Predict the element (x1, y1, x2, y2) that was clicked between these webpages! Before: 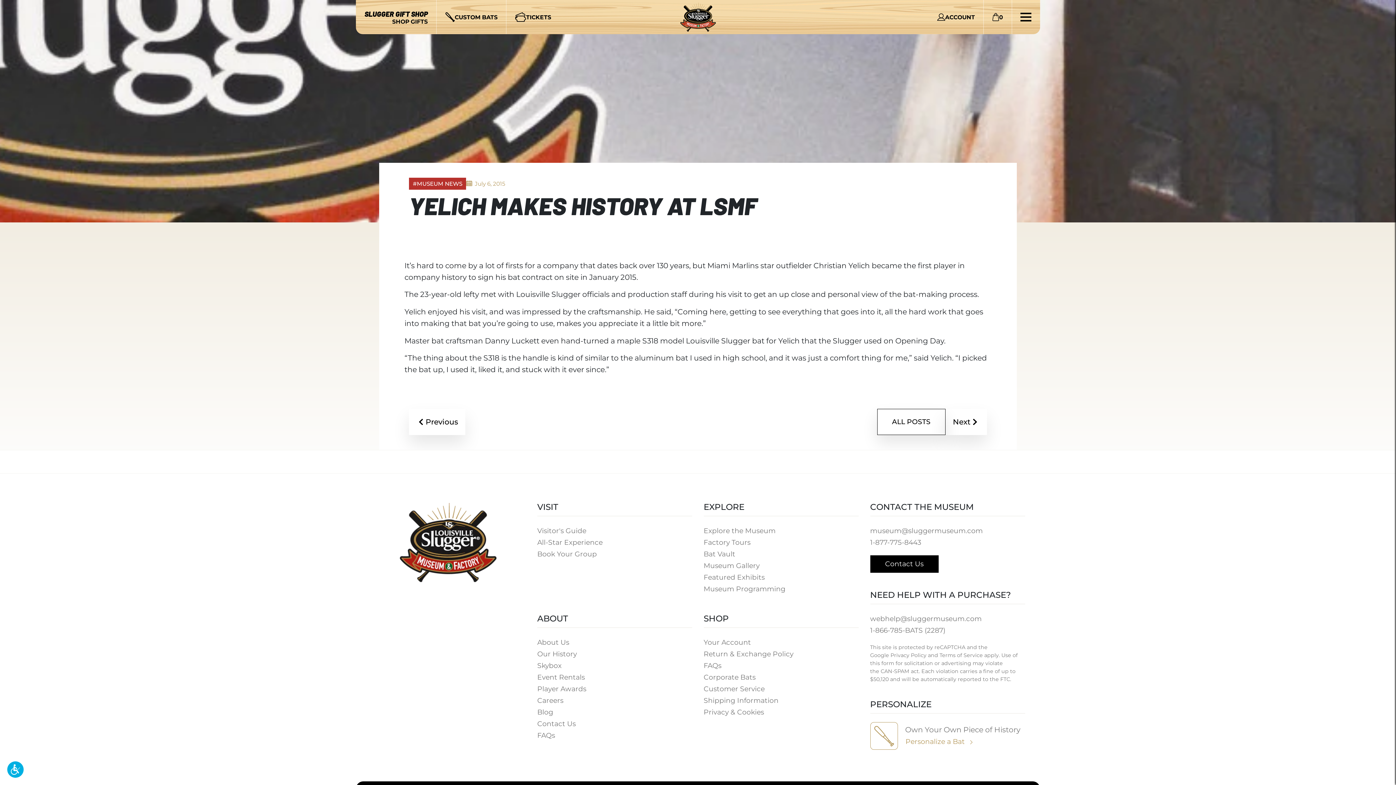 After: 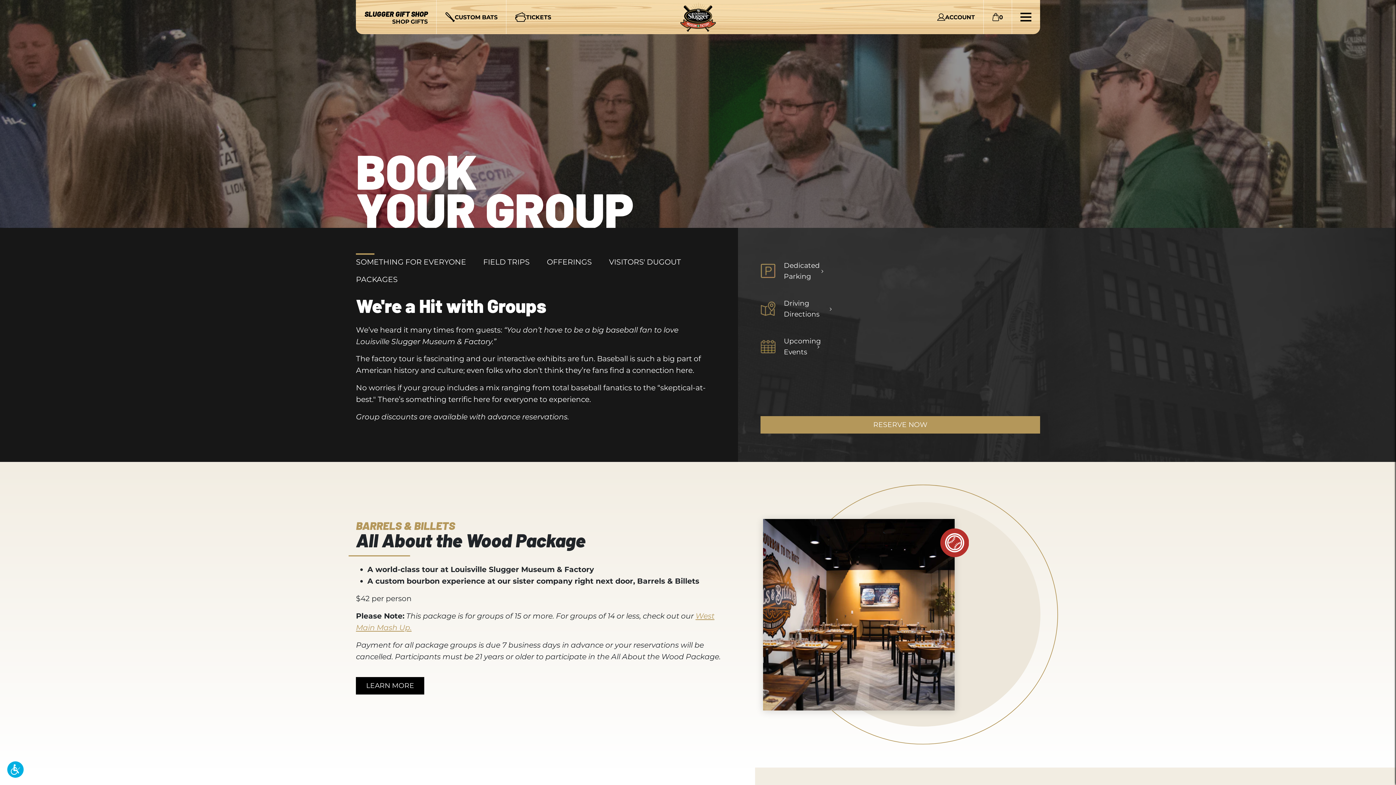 Action: label: Book Your Group bbox: (537, 550, 597, 558)